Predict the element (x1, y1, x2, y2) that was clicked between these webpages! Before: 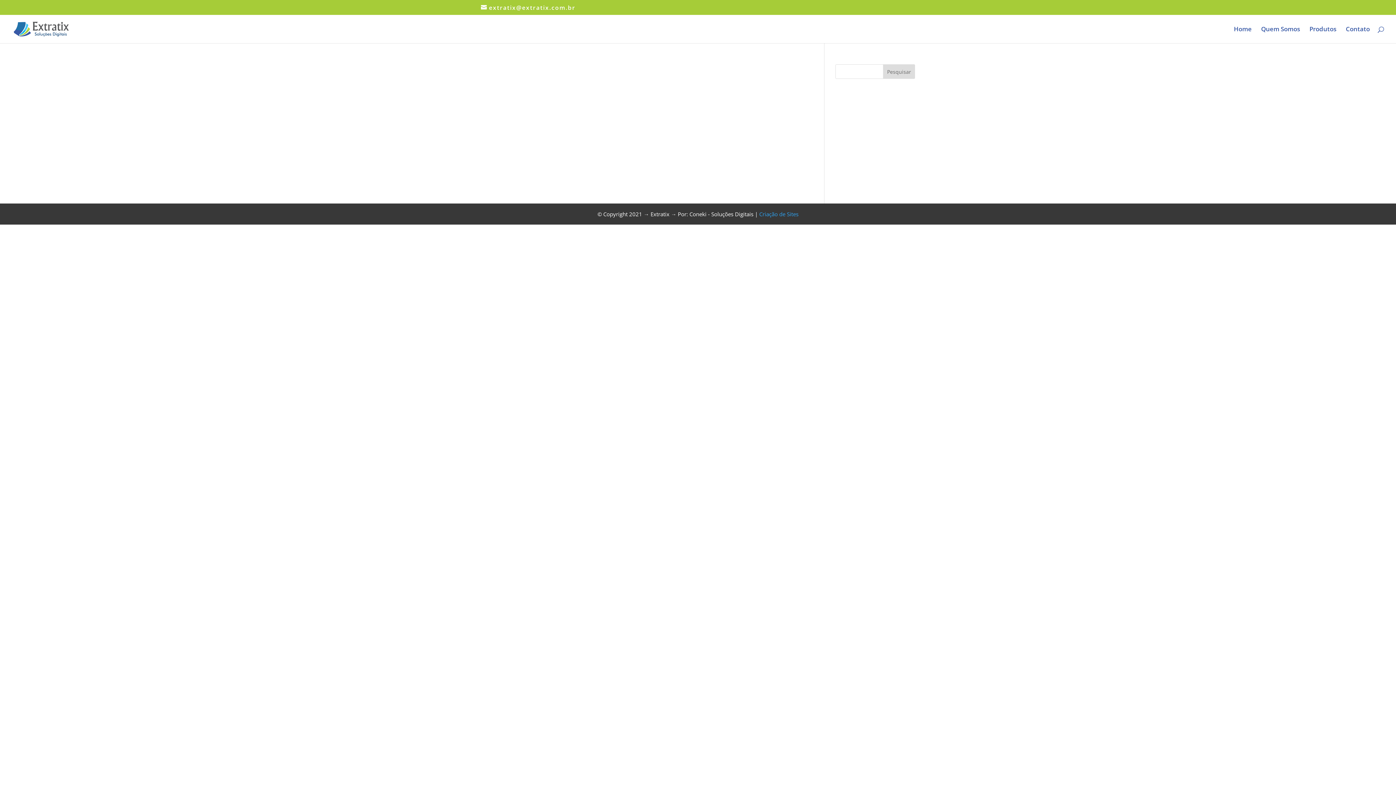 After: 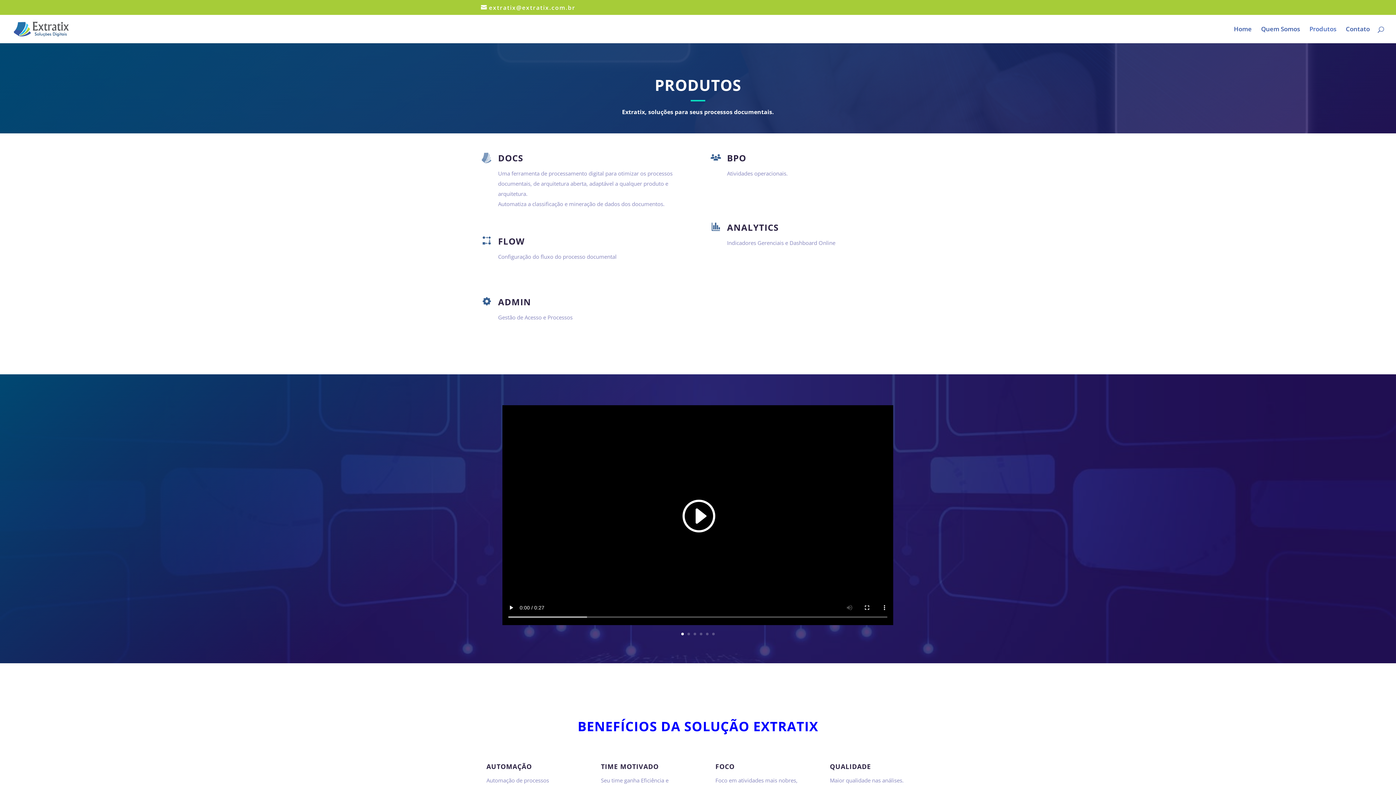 Action: label: Produtos bbox: (1309, 26, 1336, 43)